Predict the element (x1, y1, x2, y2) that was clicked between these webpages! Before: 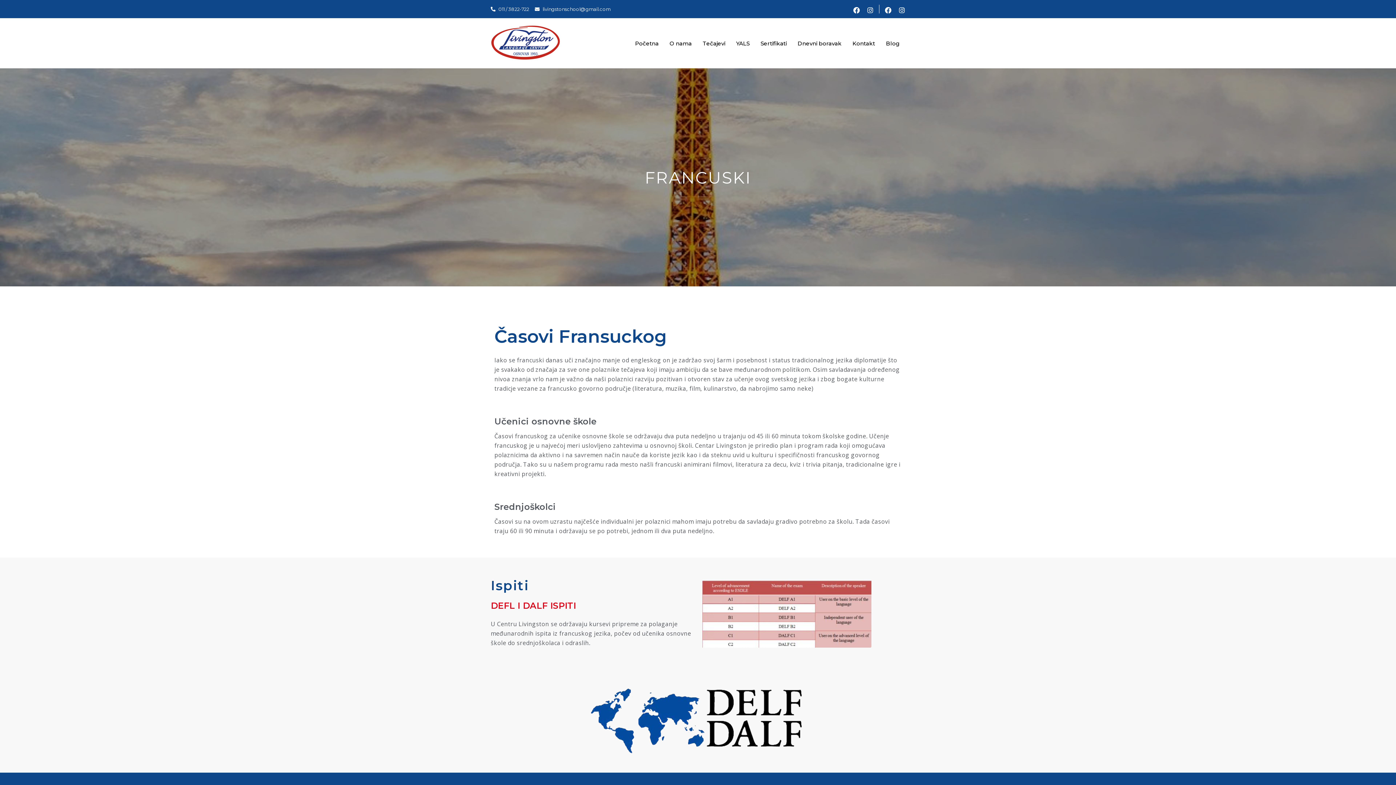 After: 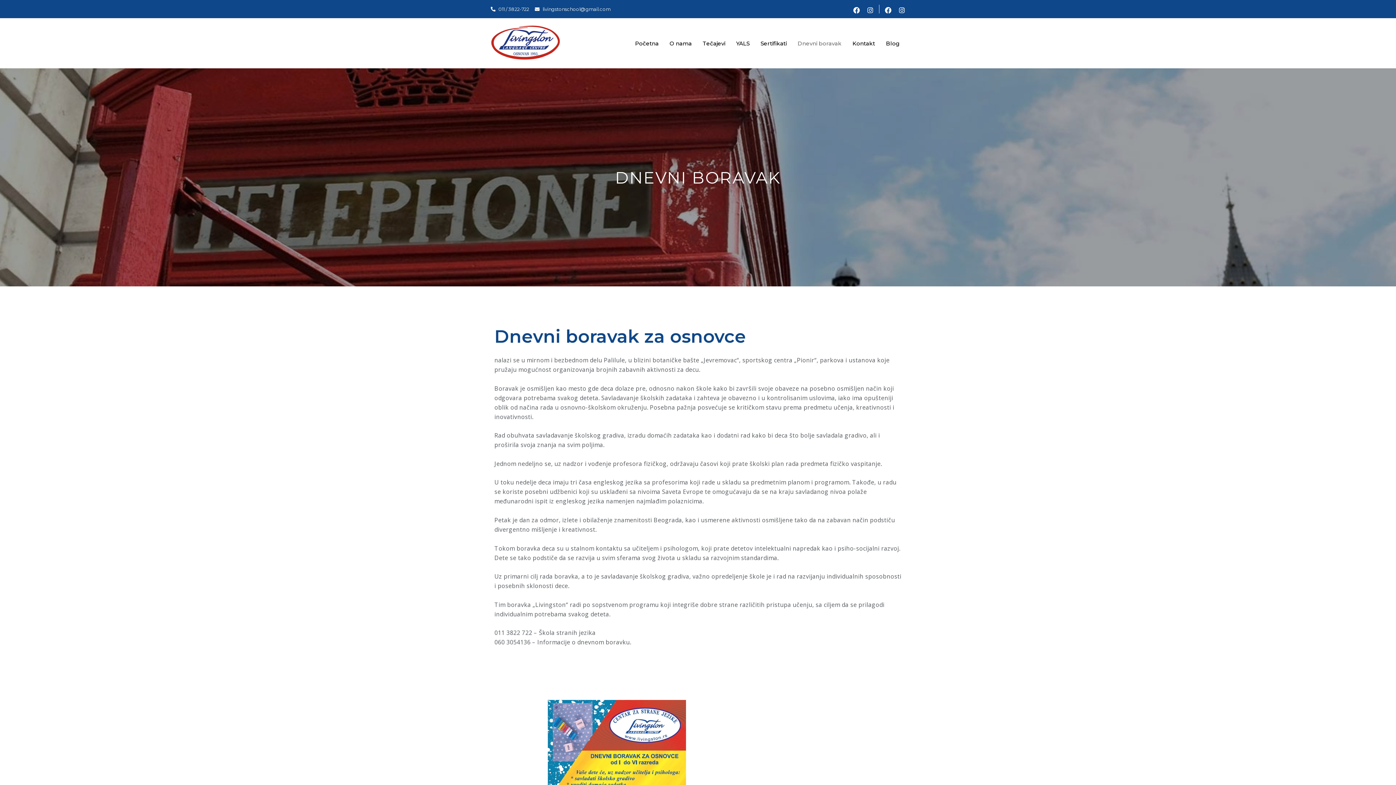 Action: label: Dnevni boravak bbox: (792, 28, 847, 57)